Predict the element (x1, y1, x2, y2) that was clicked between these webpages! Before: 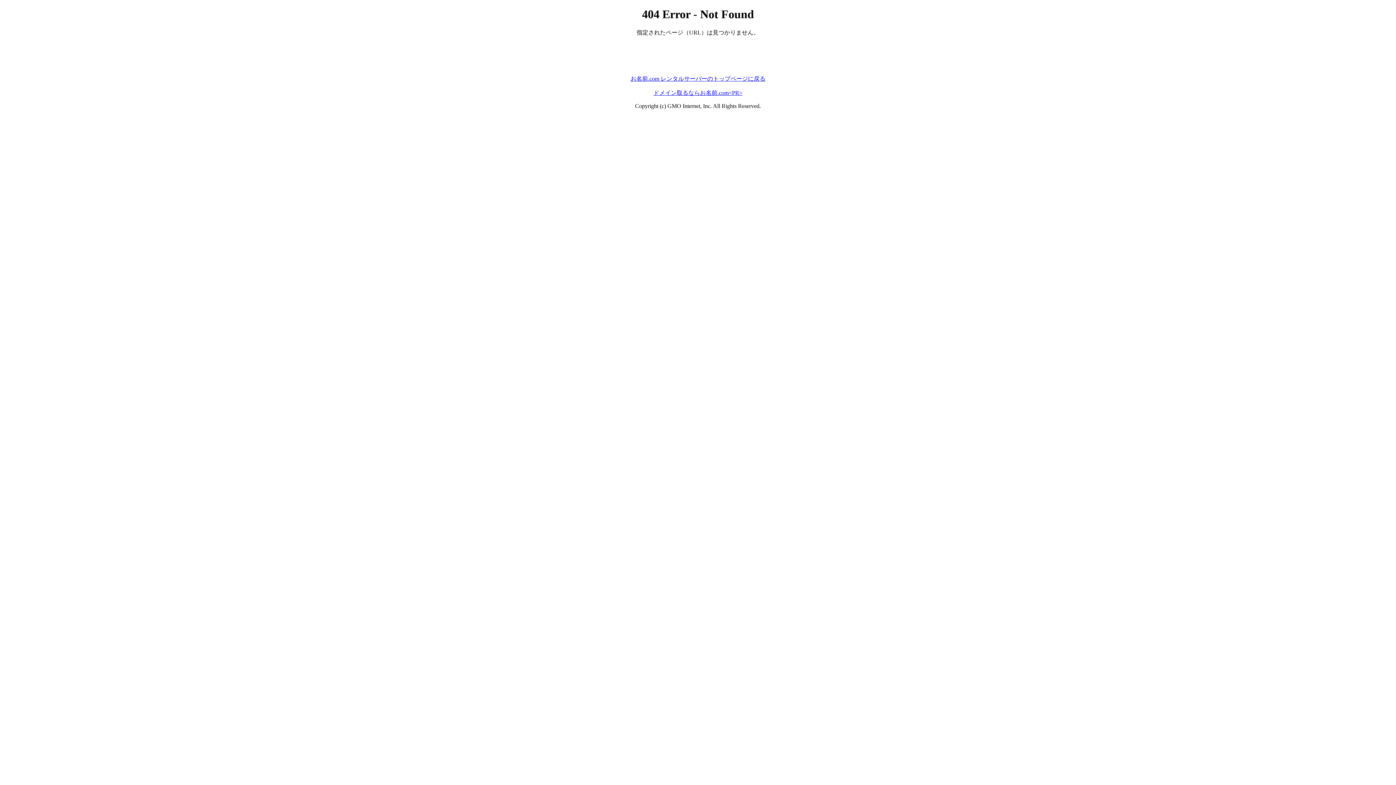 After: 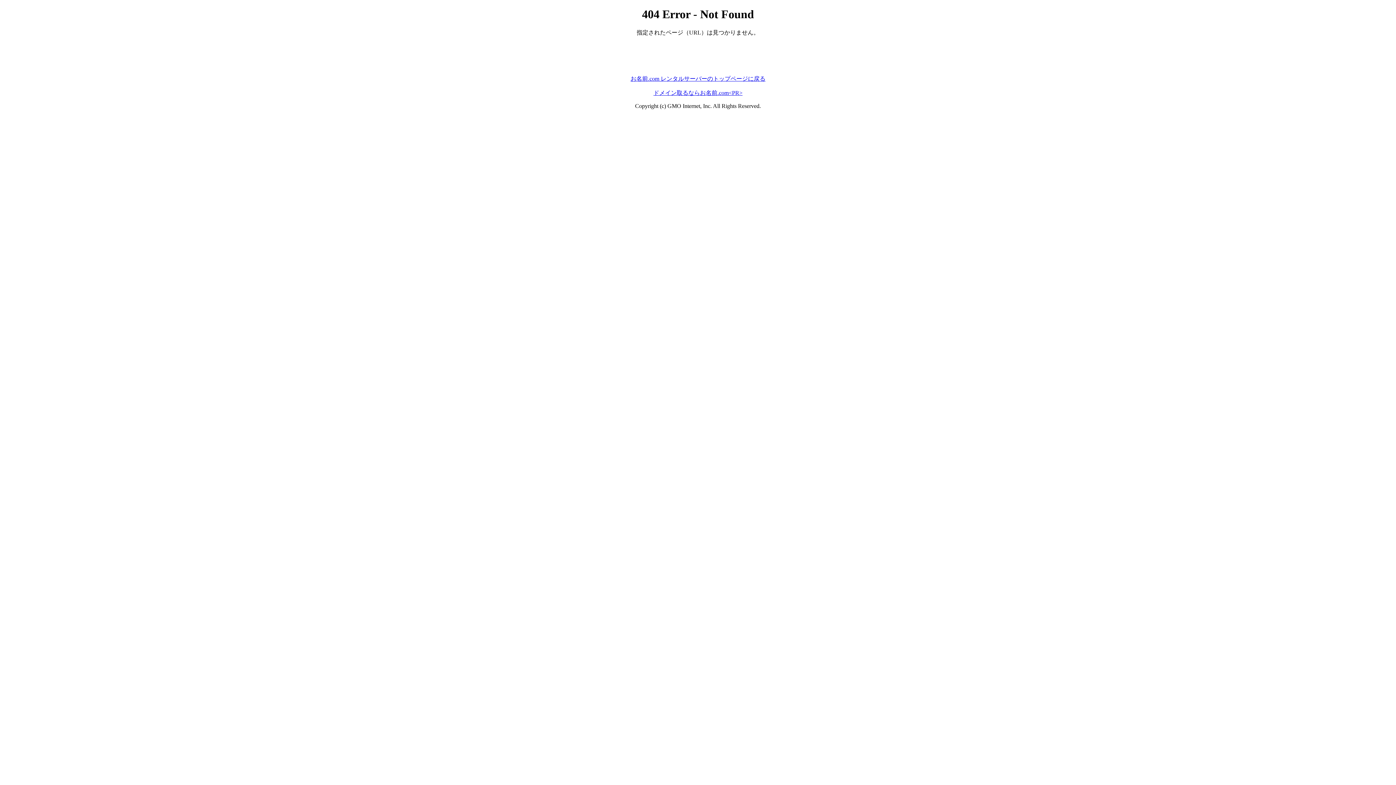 Action: label: お名前.com レンタルサーバーのトップページに戻る bbox: (630, 75, 765, 81)